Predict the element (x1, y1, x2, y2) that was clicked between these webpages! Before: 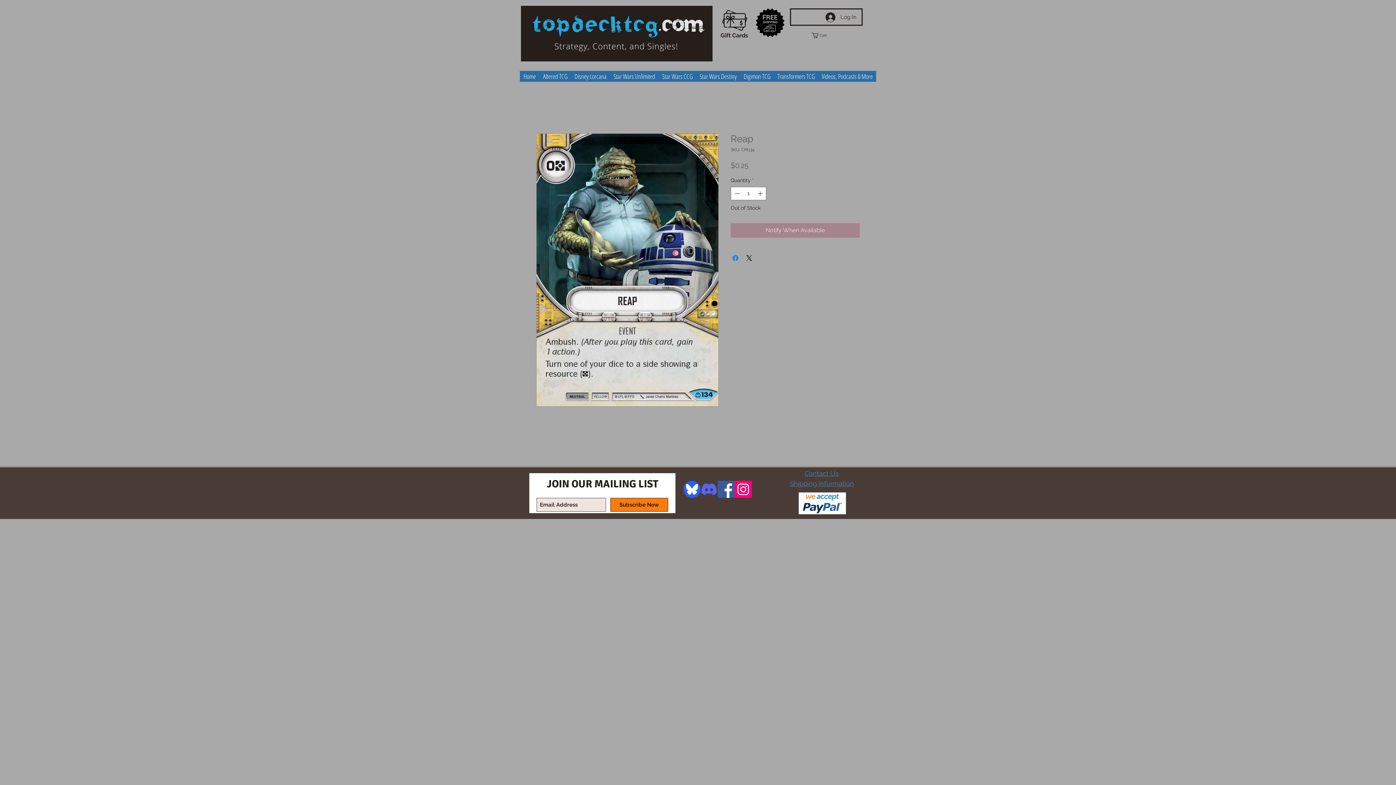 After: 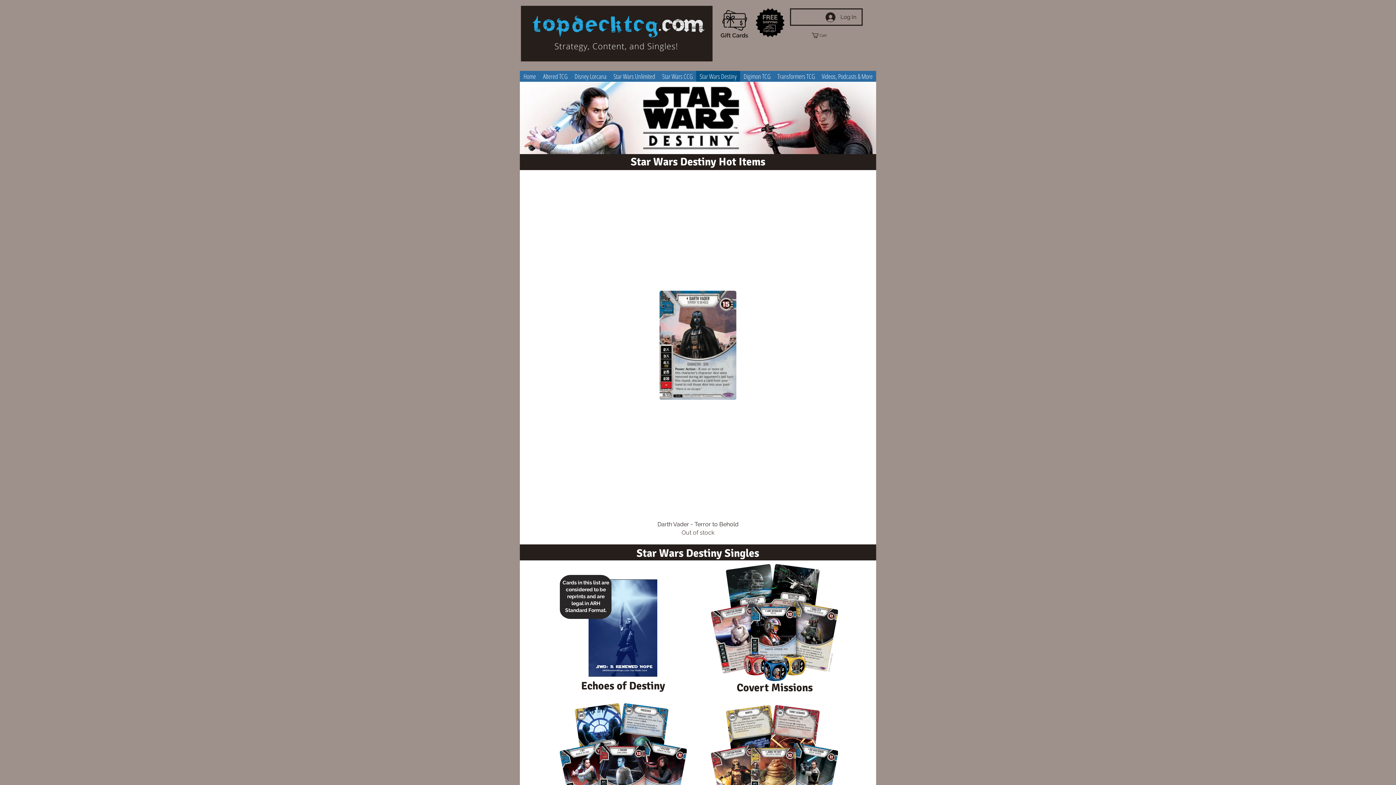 Action: bbox: (696, 70, 740, 81) label: Star Wars Destiny